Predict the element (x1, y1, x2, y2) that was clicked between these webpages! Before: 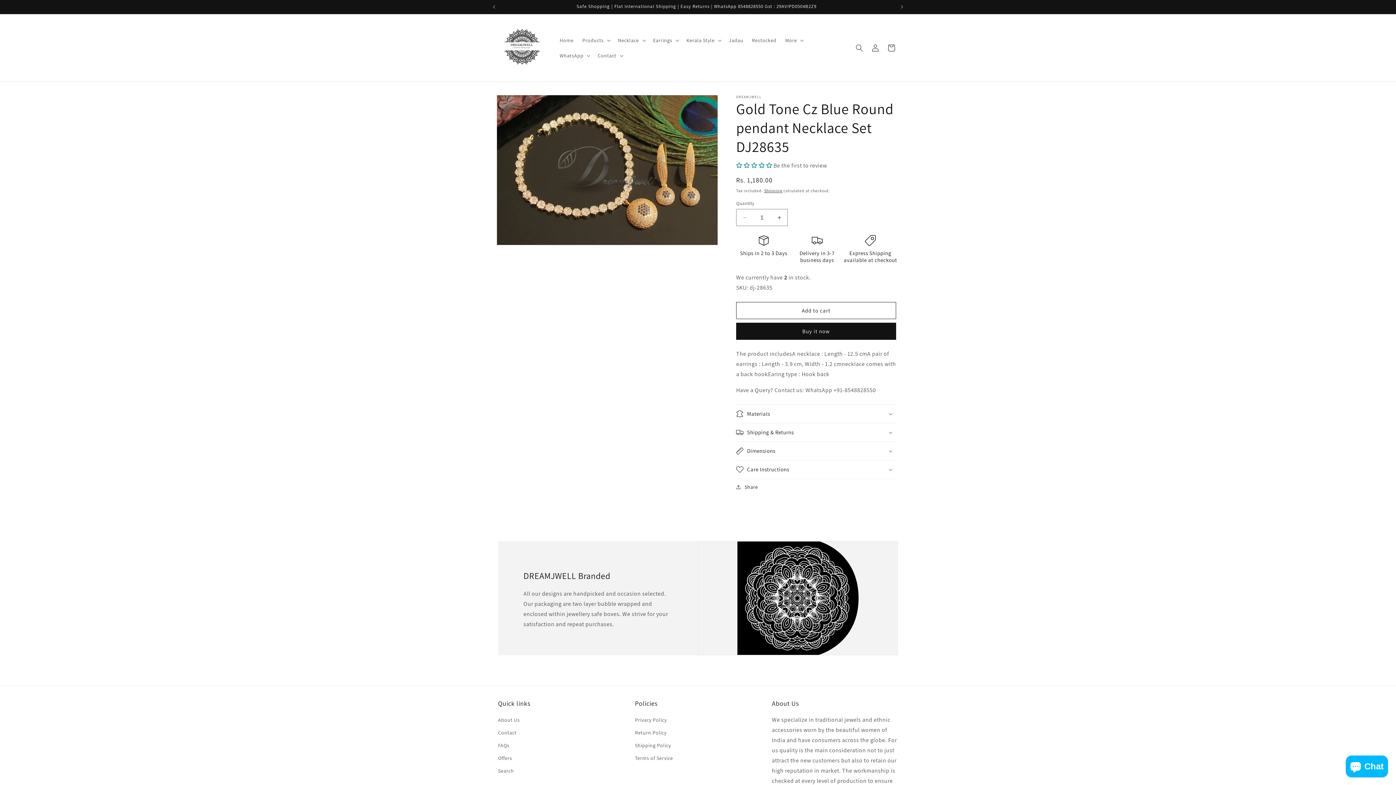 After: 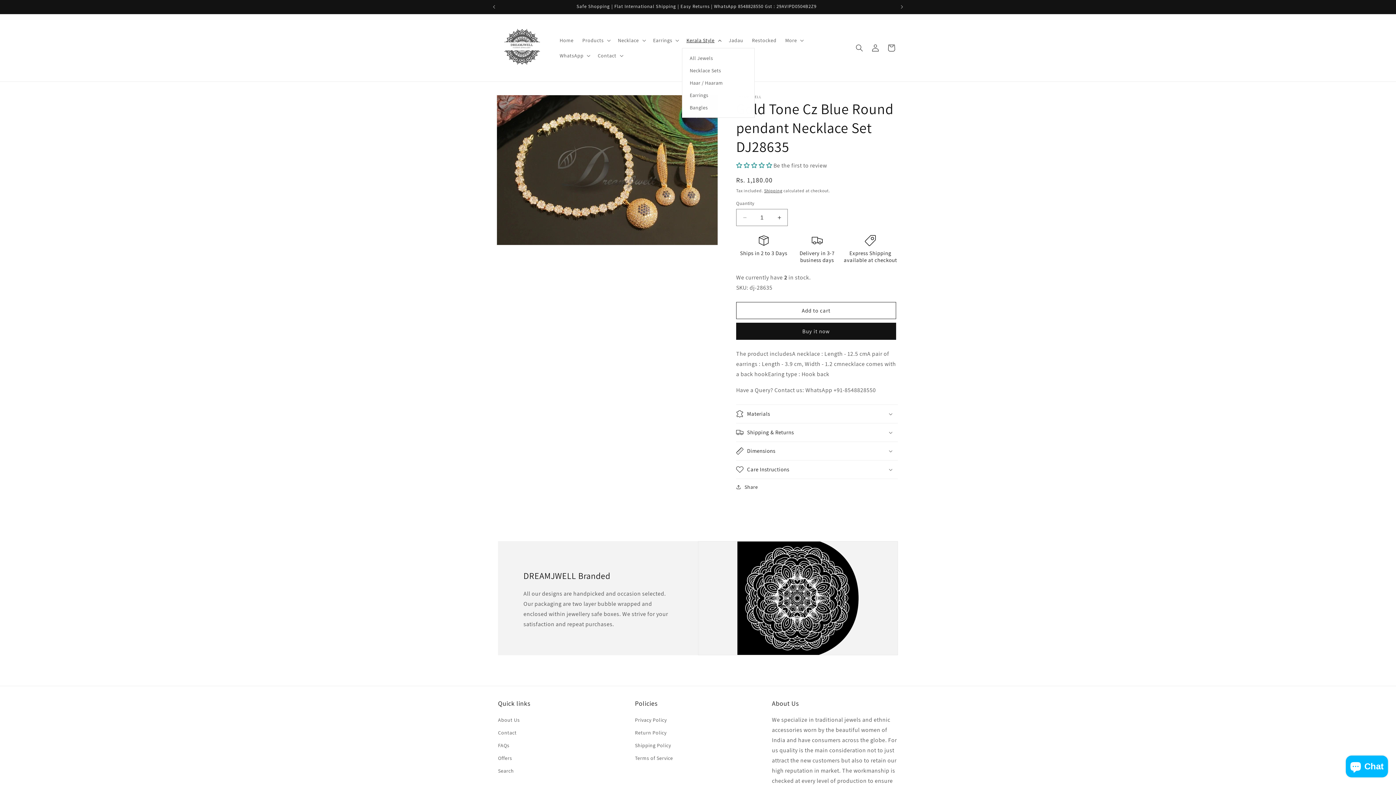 Action: label: Kerala Style bbox: (682, 32, 724, 47)